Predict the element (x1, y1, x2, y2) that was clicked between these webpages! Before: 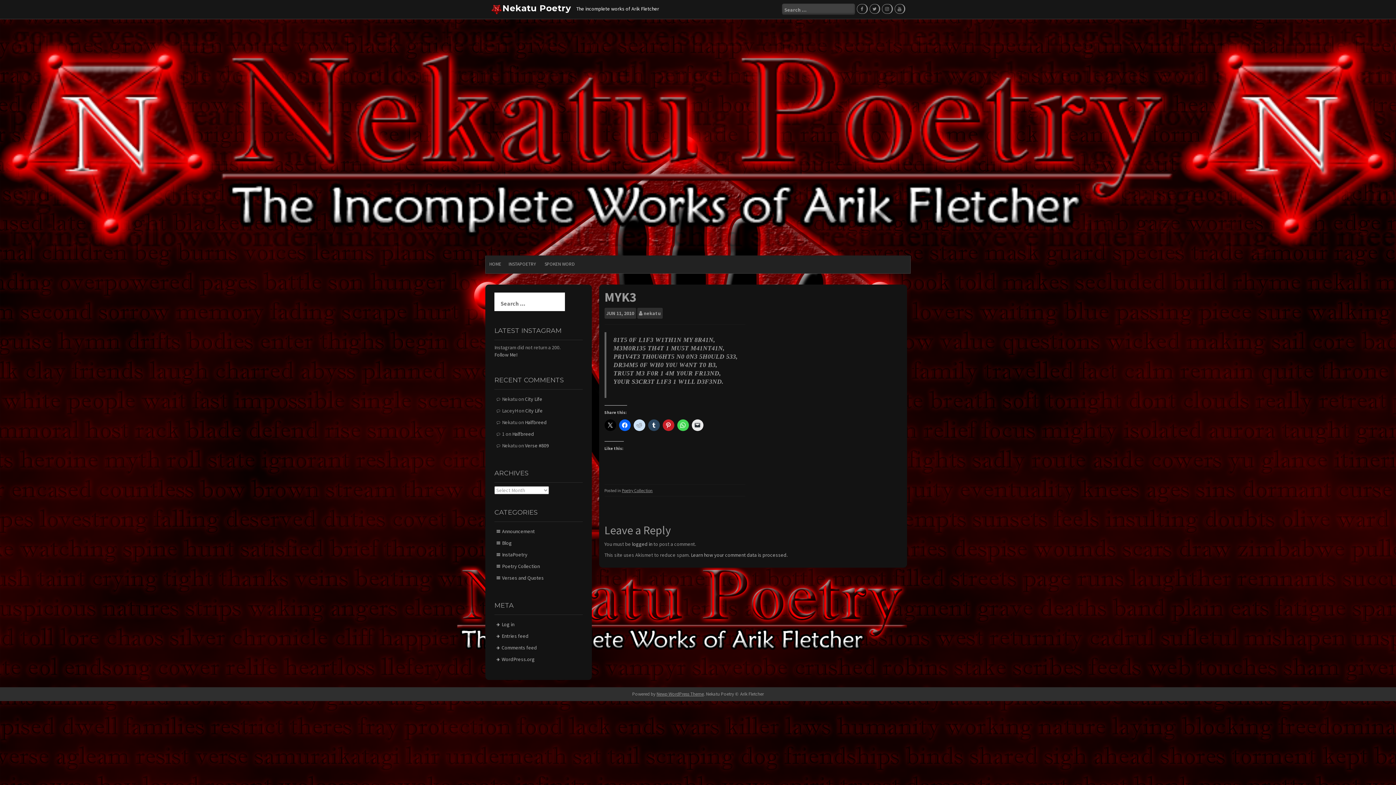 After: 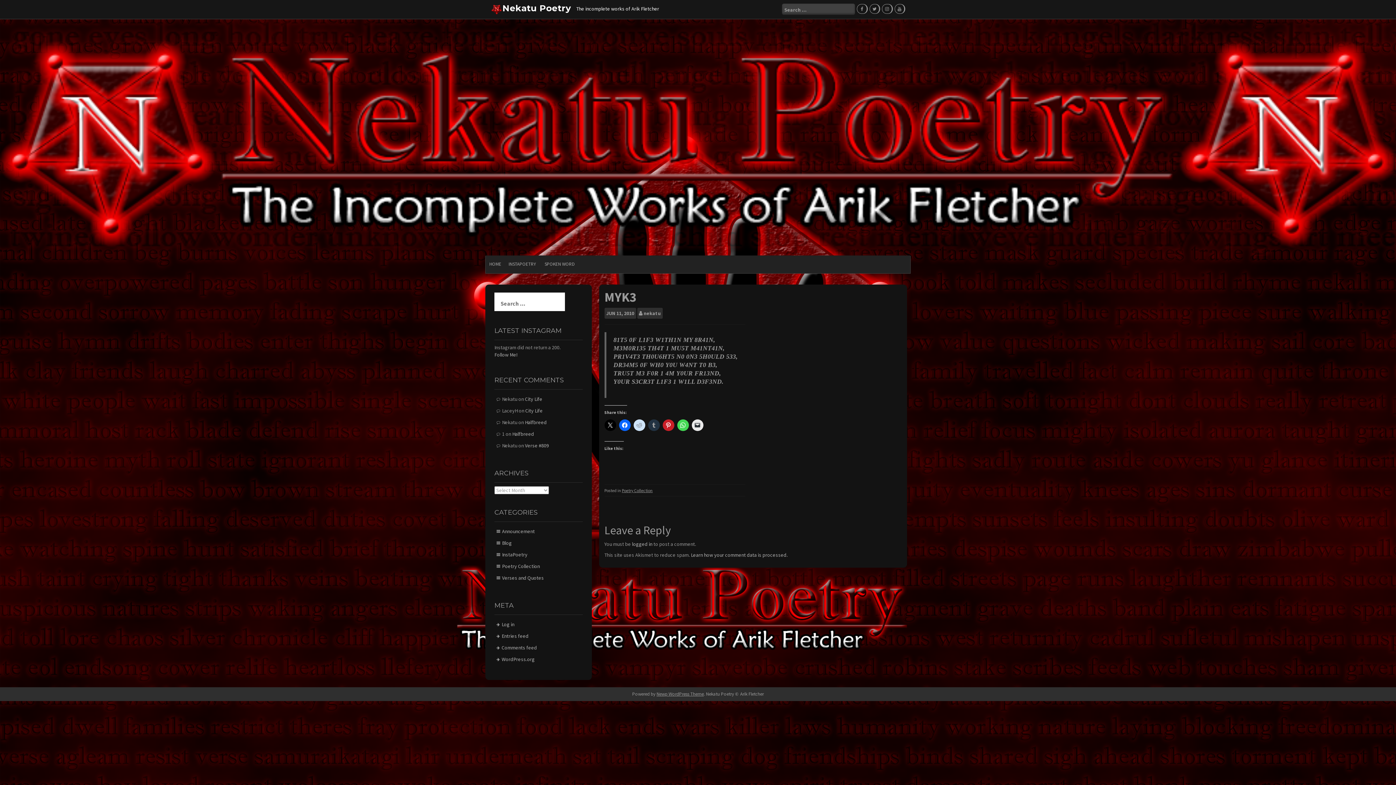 Action: bbox: (648, 419, 659, 431)